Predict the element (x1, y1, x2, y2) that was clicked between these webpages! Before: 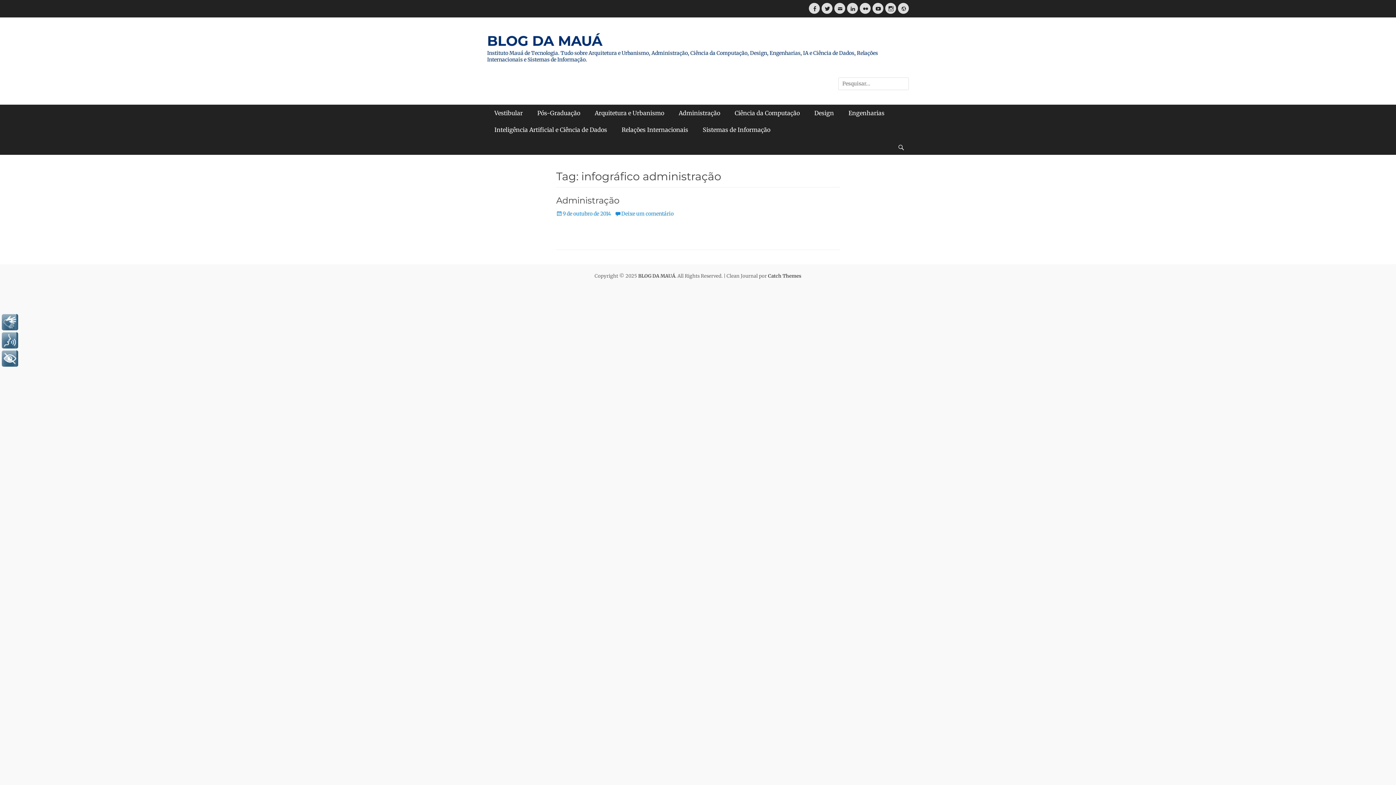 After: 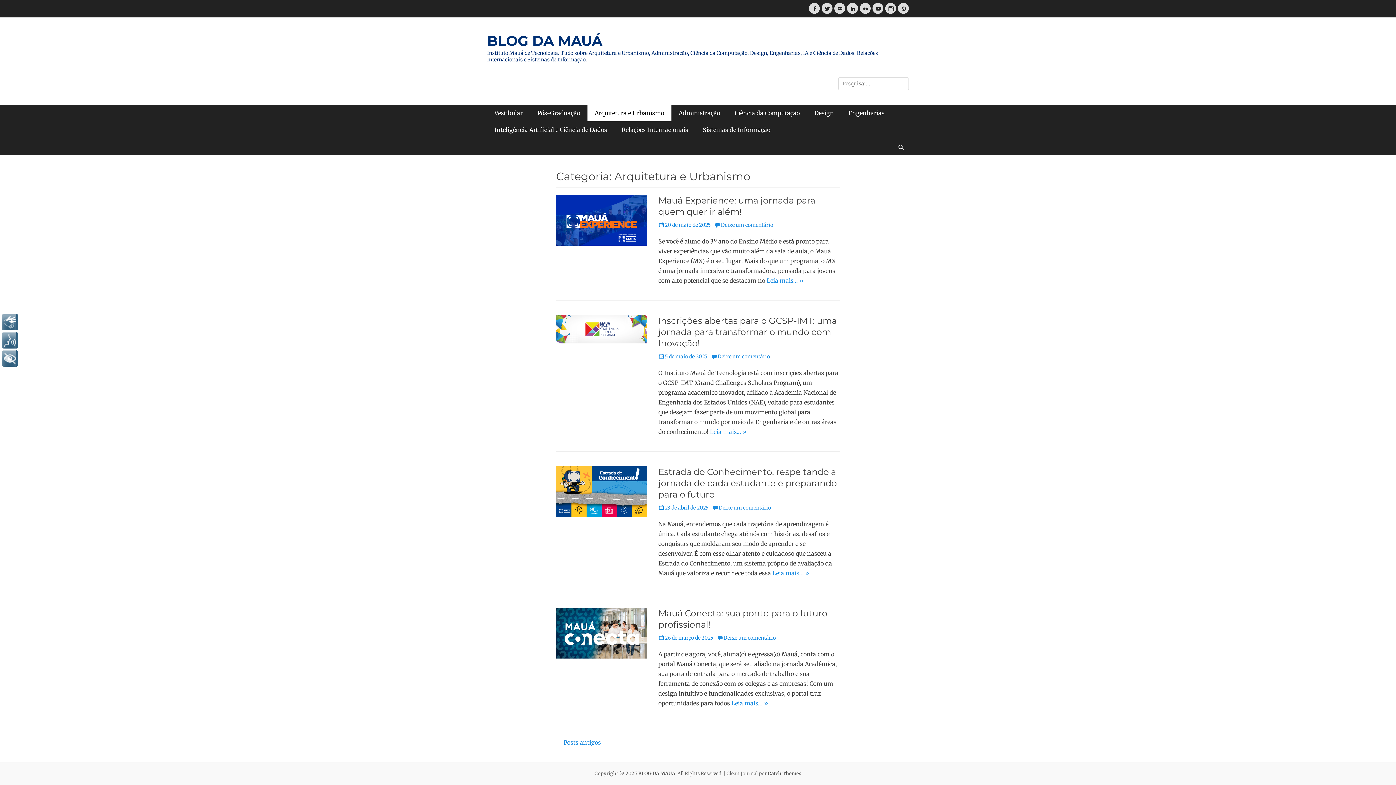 Action: label: Arquitetura e Urbanismo bbox: (587, 104, 671, 121)